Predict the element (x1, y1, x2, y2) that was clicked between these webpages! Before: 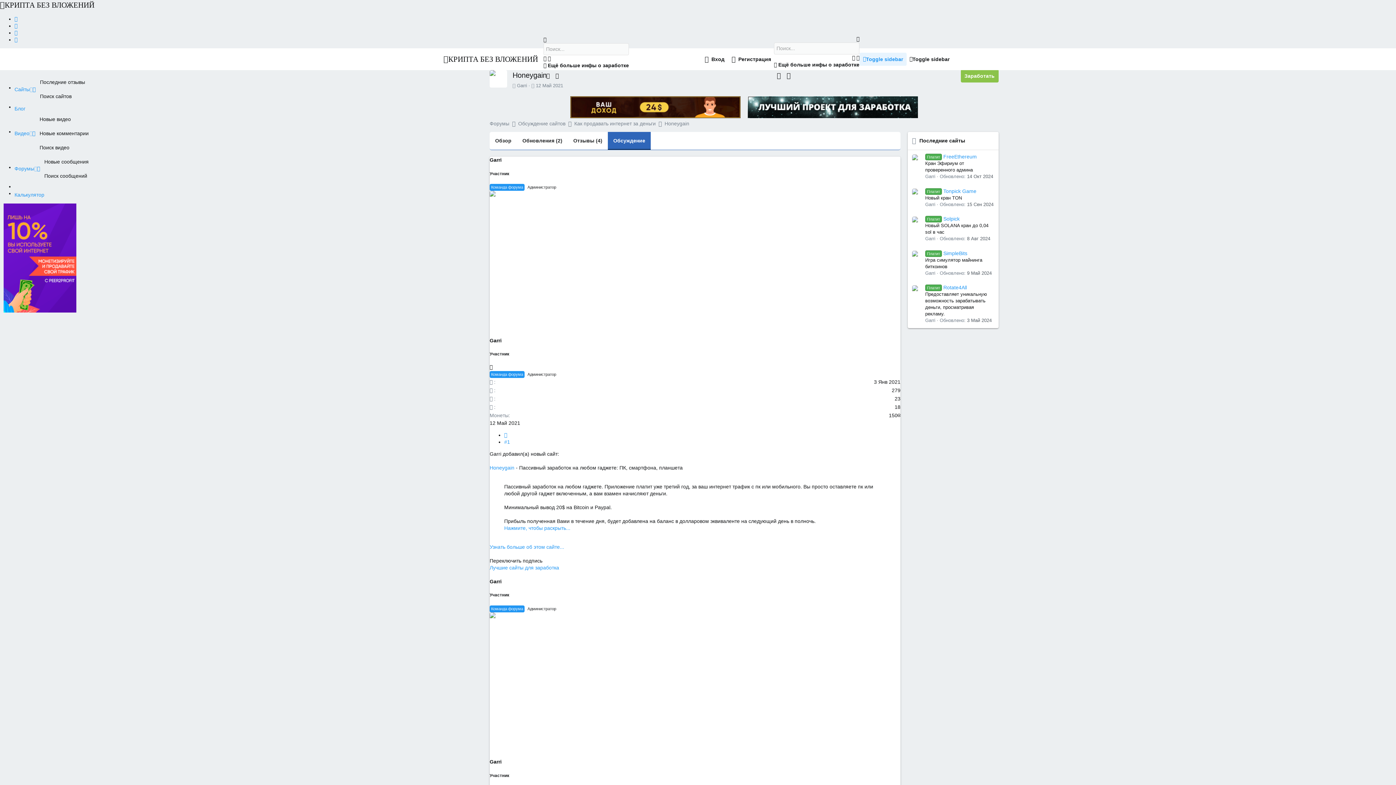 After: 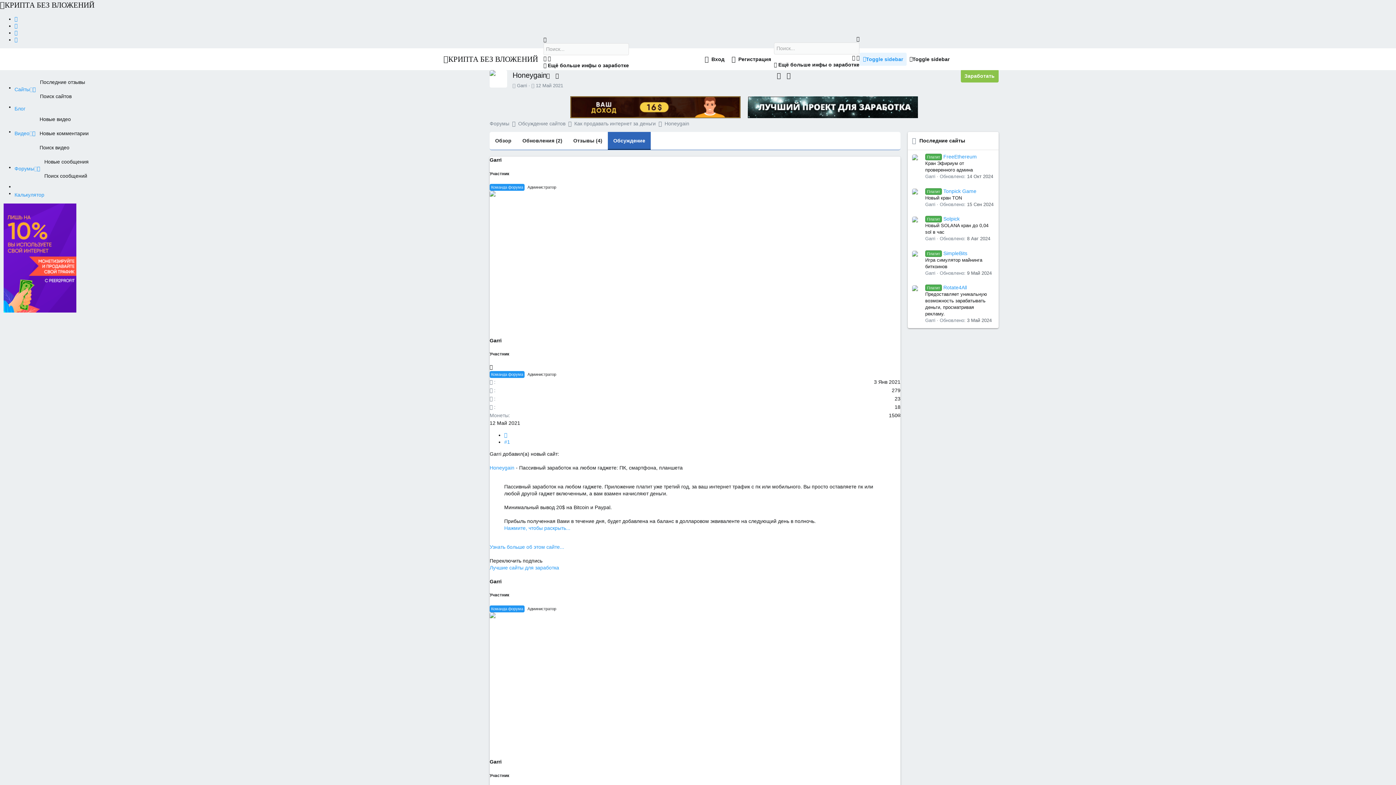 Action: bbox: (3, 308, 76, 313)